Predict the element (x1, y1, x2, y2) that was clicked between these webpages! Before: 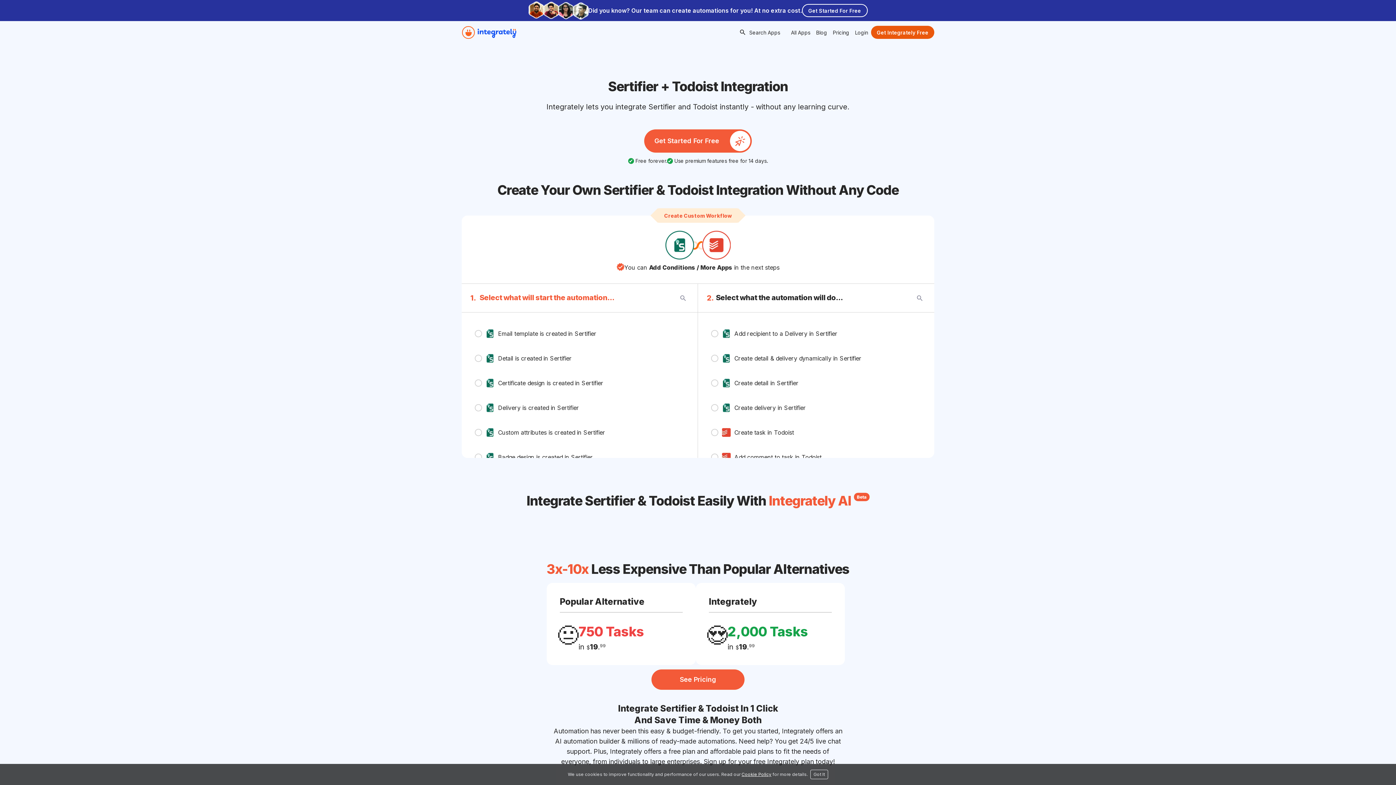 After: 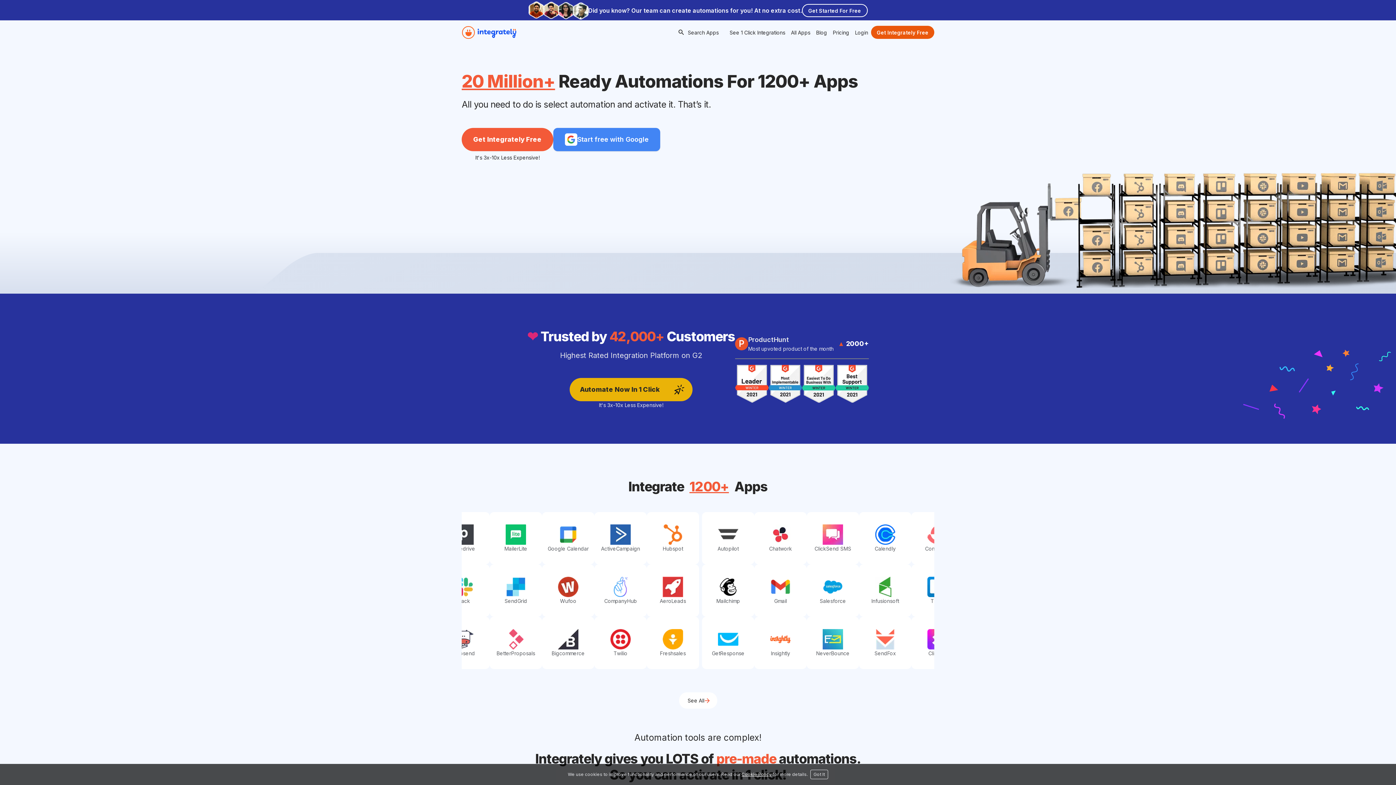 Action: bbox: (461, 25, 516, 38)